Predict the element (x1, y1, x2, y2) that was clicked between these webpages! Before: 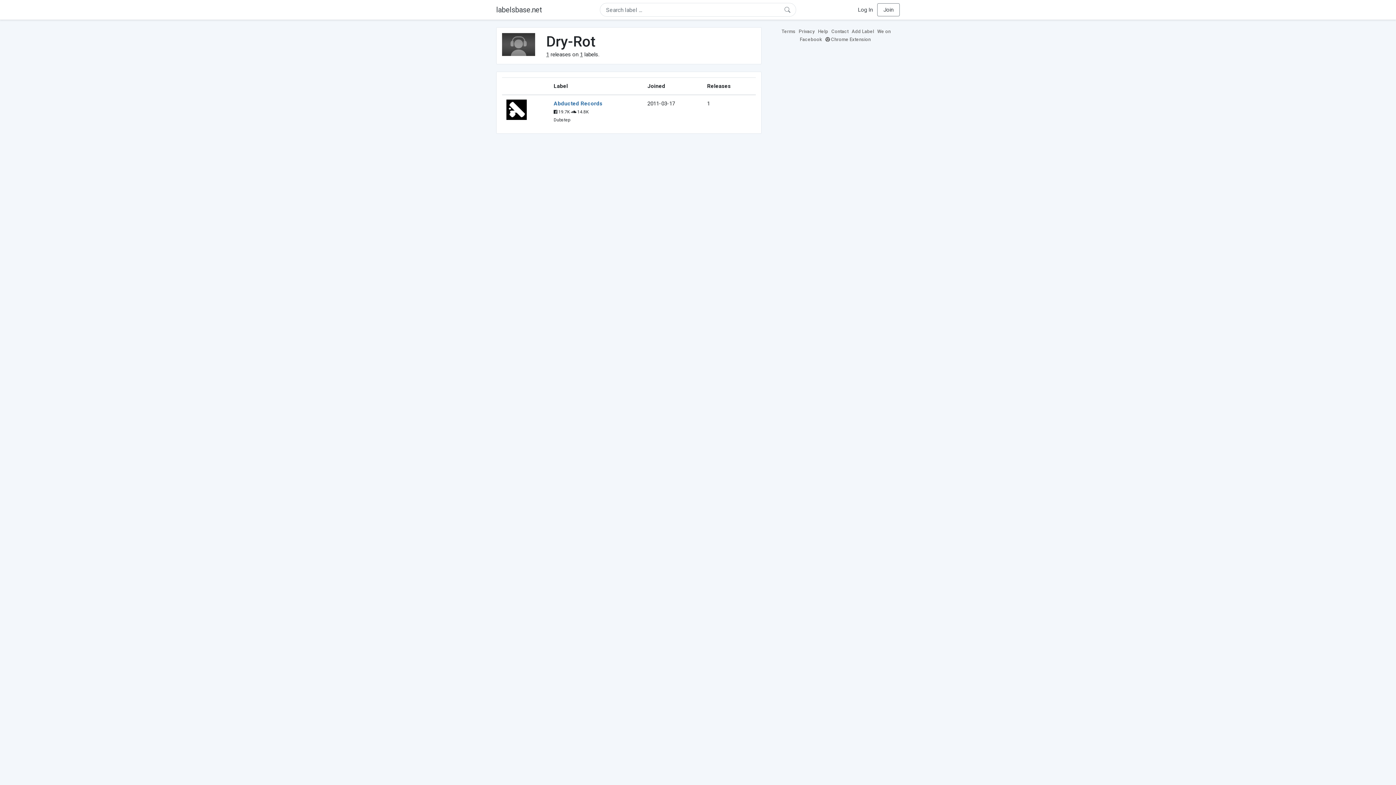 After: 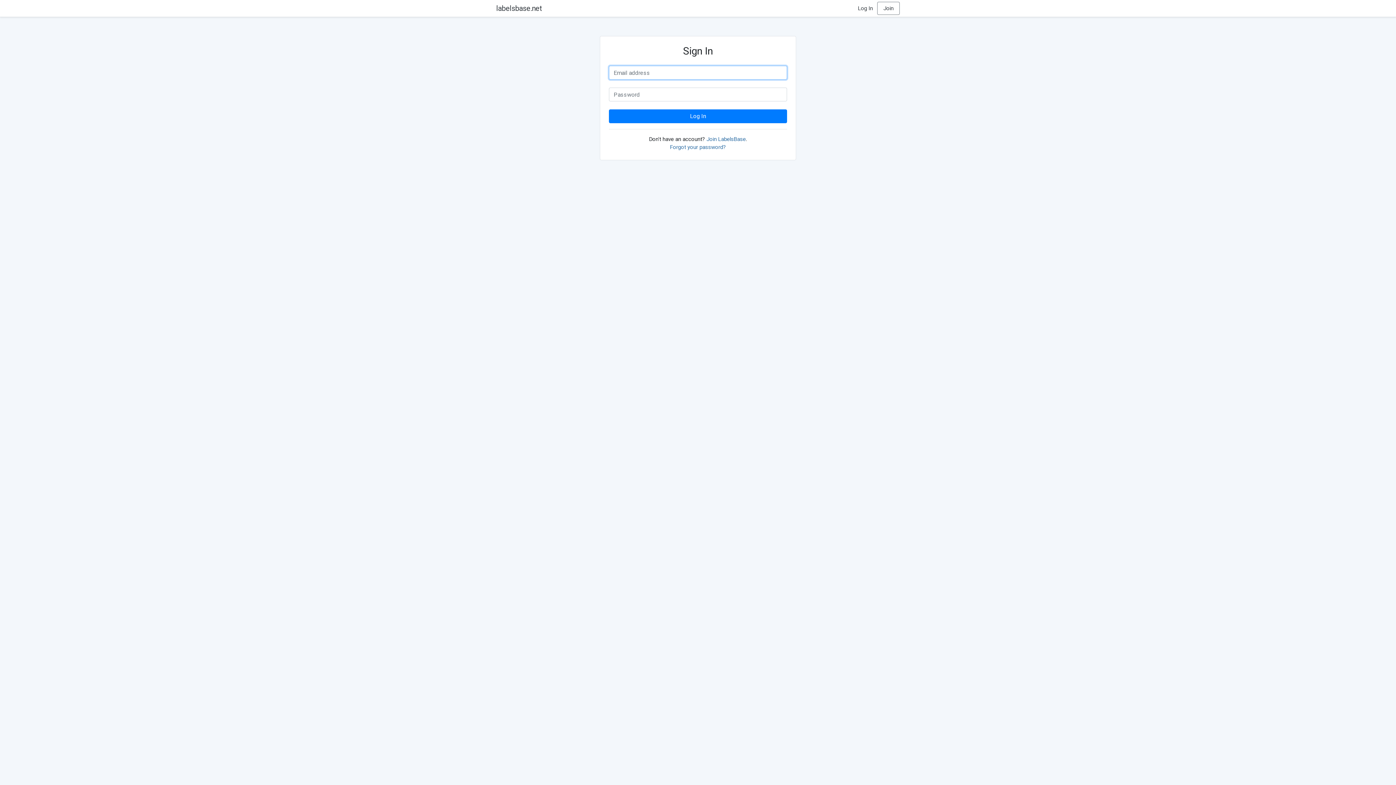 Action: bbox: (858, 6, 873, 13) label: Log In